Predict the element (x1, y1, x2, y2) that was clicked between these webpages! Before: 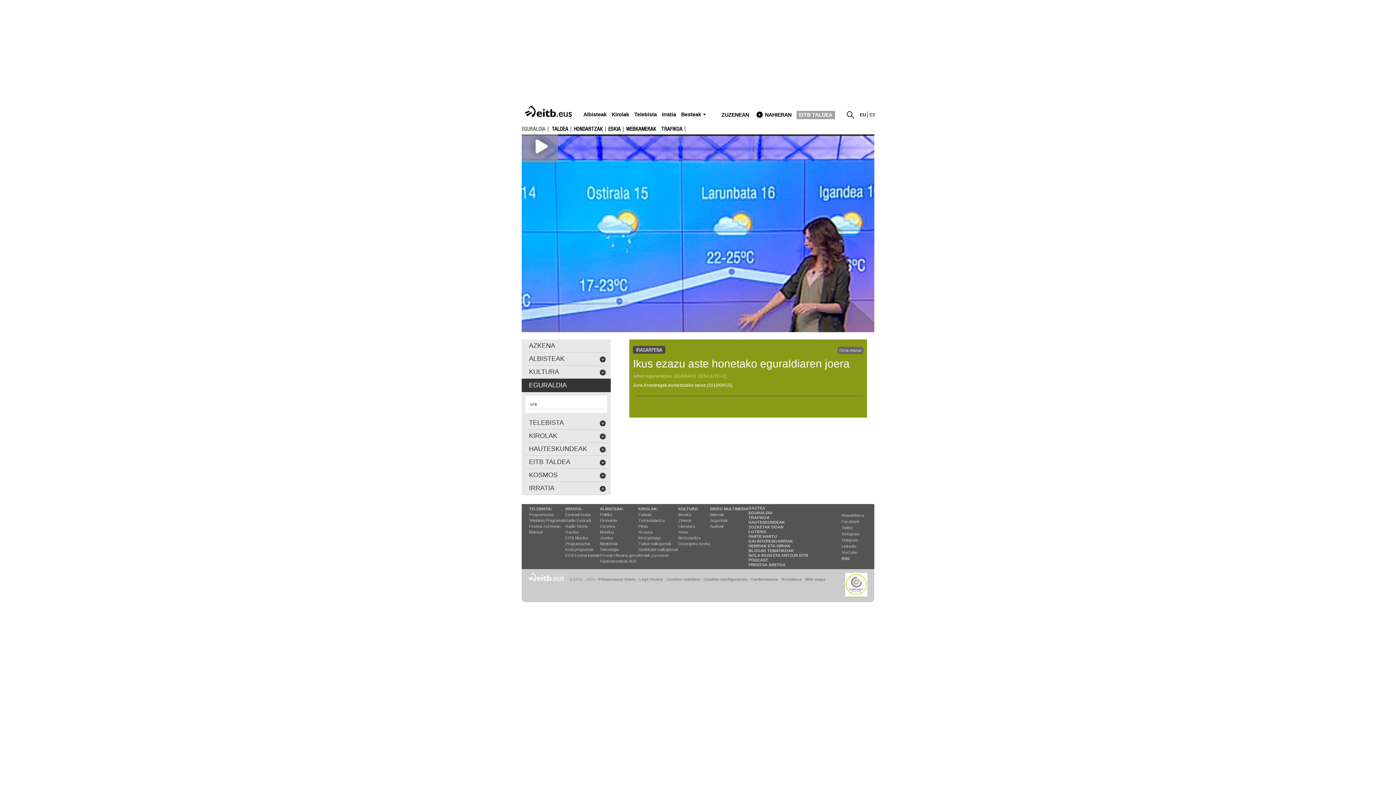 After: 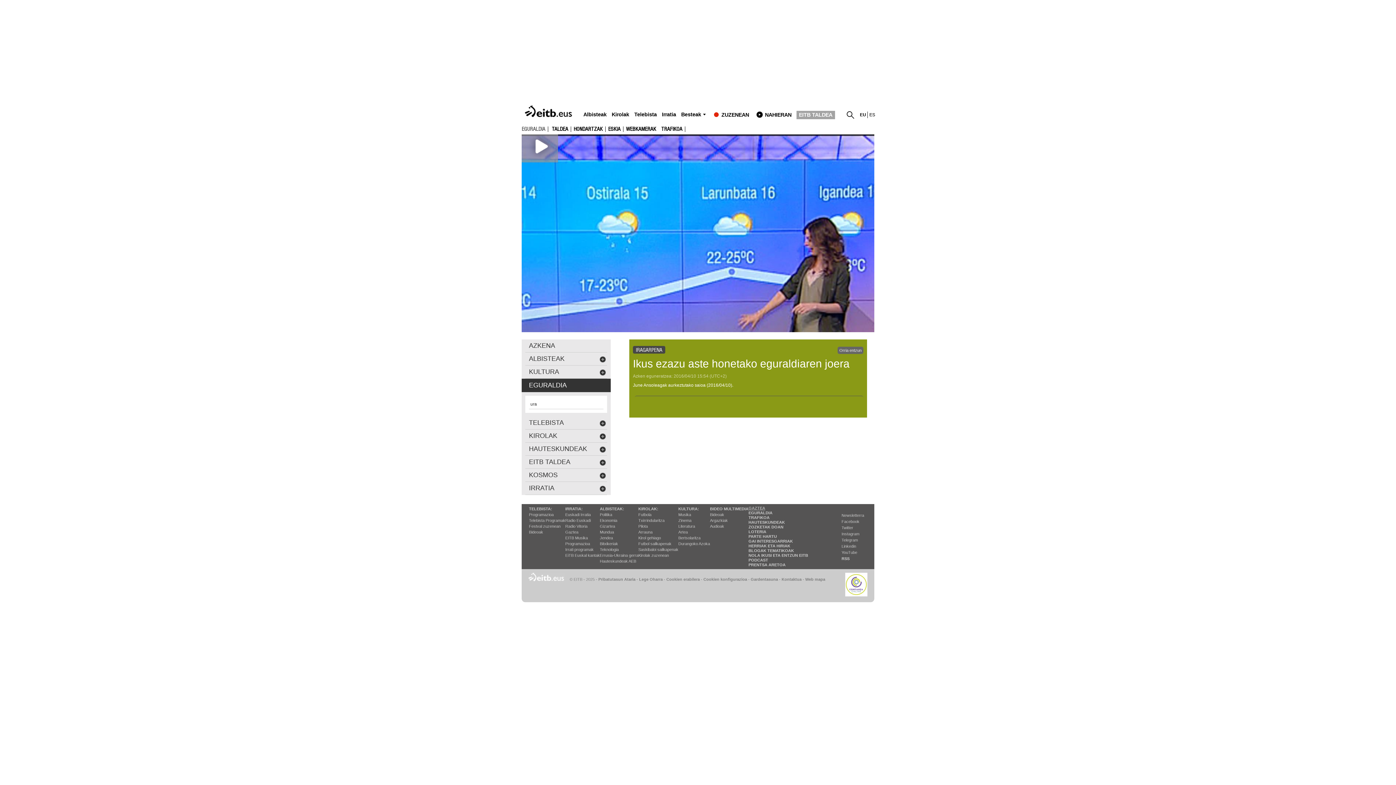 Action: bbox: (748, 506, 765, 510) label: GAZTEA